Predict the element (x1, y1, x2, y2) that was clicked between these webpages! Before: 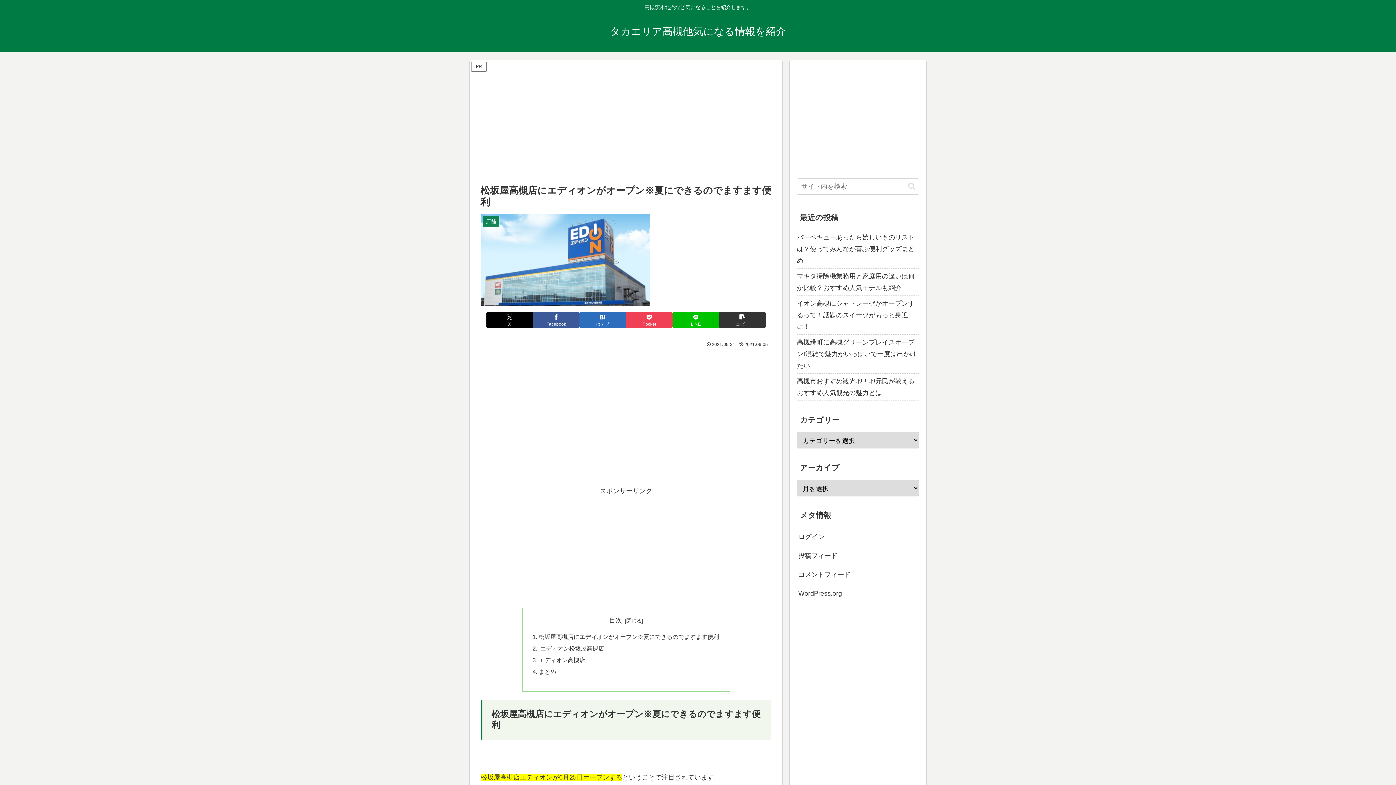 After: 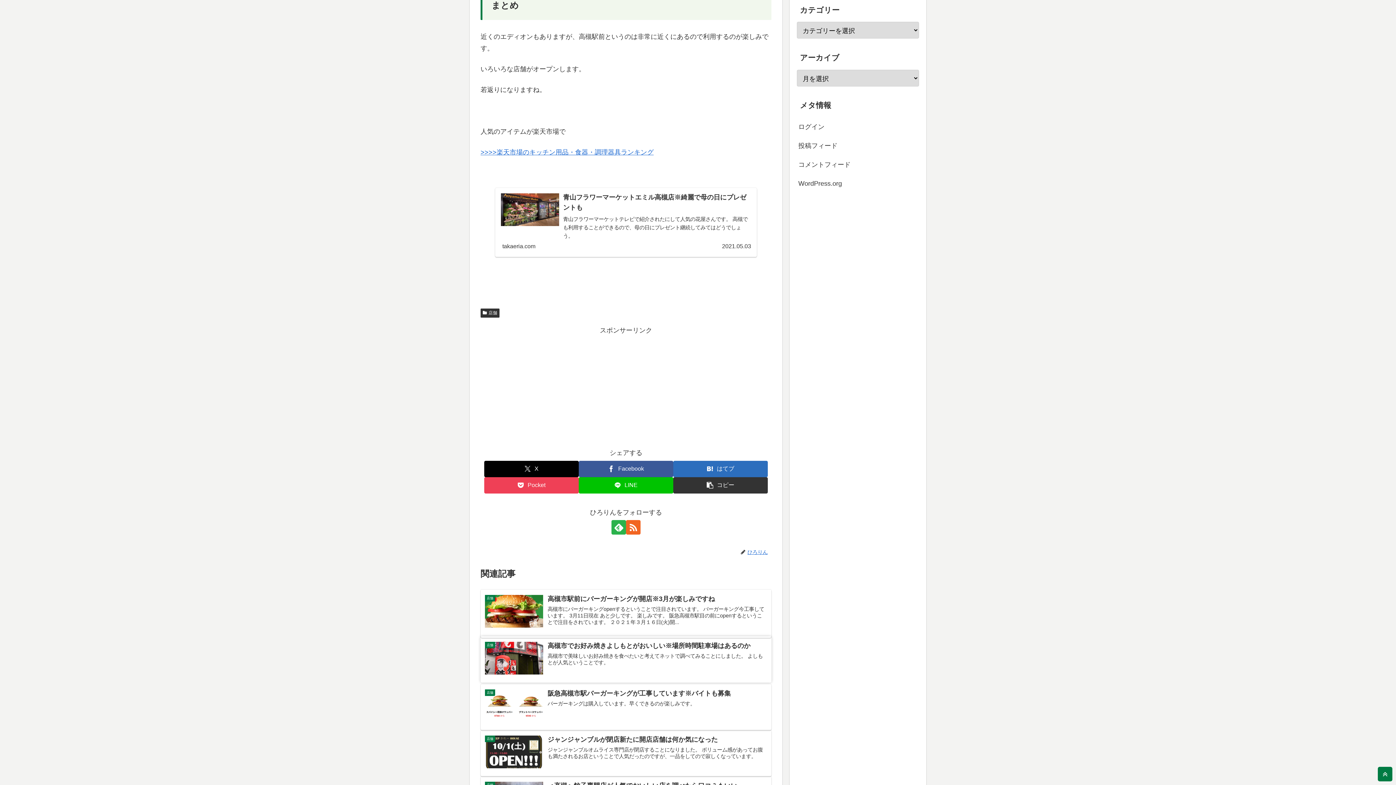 Action: bbox: (538, 668, 556, 675) label: まとめ